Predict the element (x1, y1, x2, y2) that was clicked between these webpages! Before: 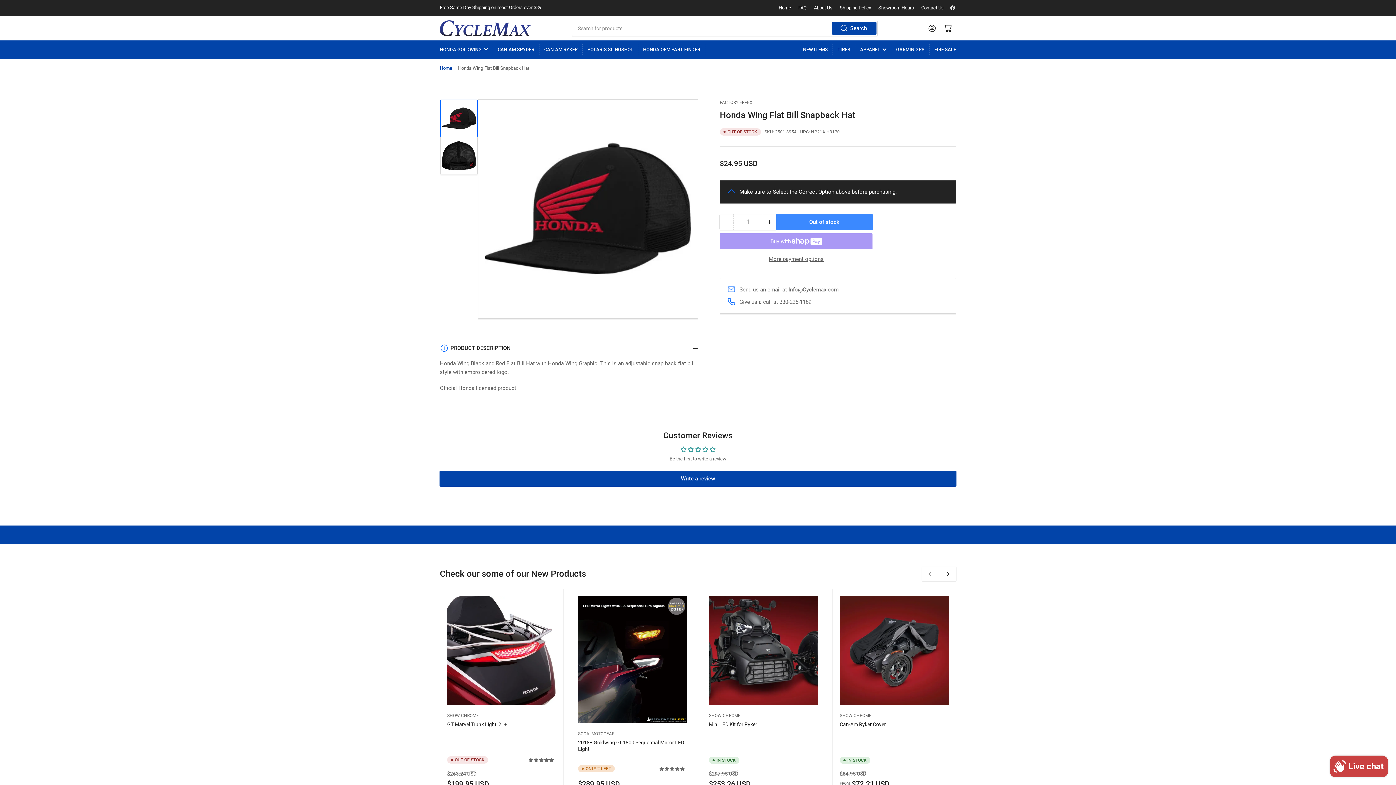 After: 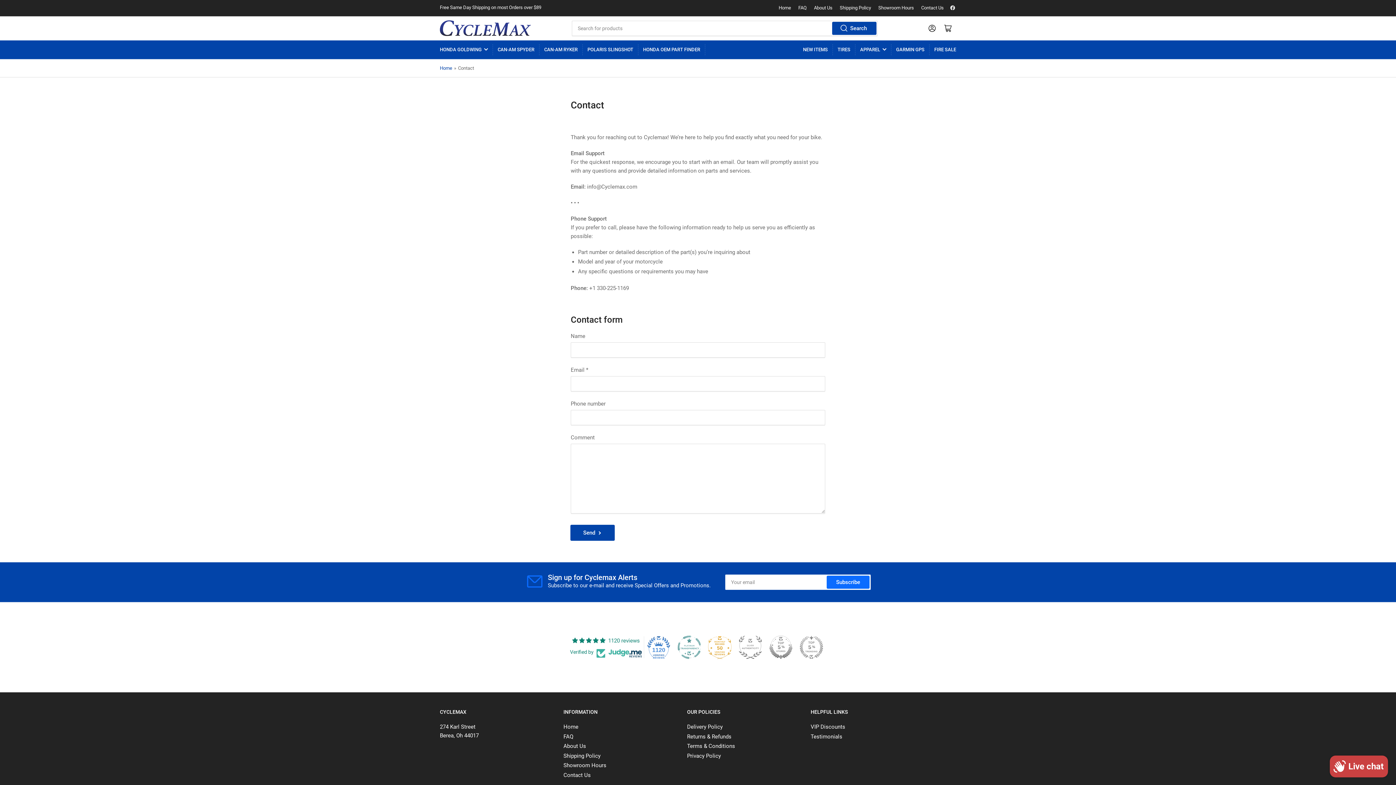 Action: label: Contact Us bbox: (921, 5, 944, 10)